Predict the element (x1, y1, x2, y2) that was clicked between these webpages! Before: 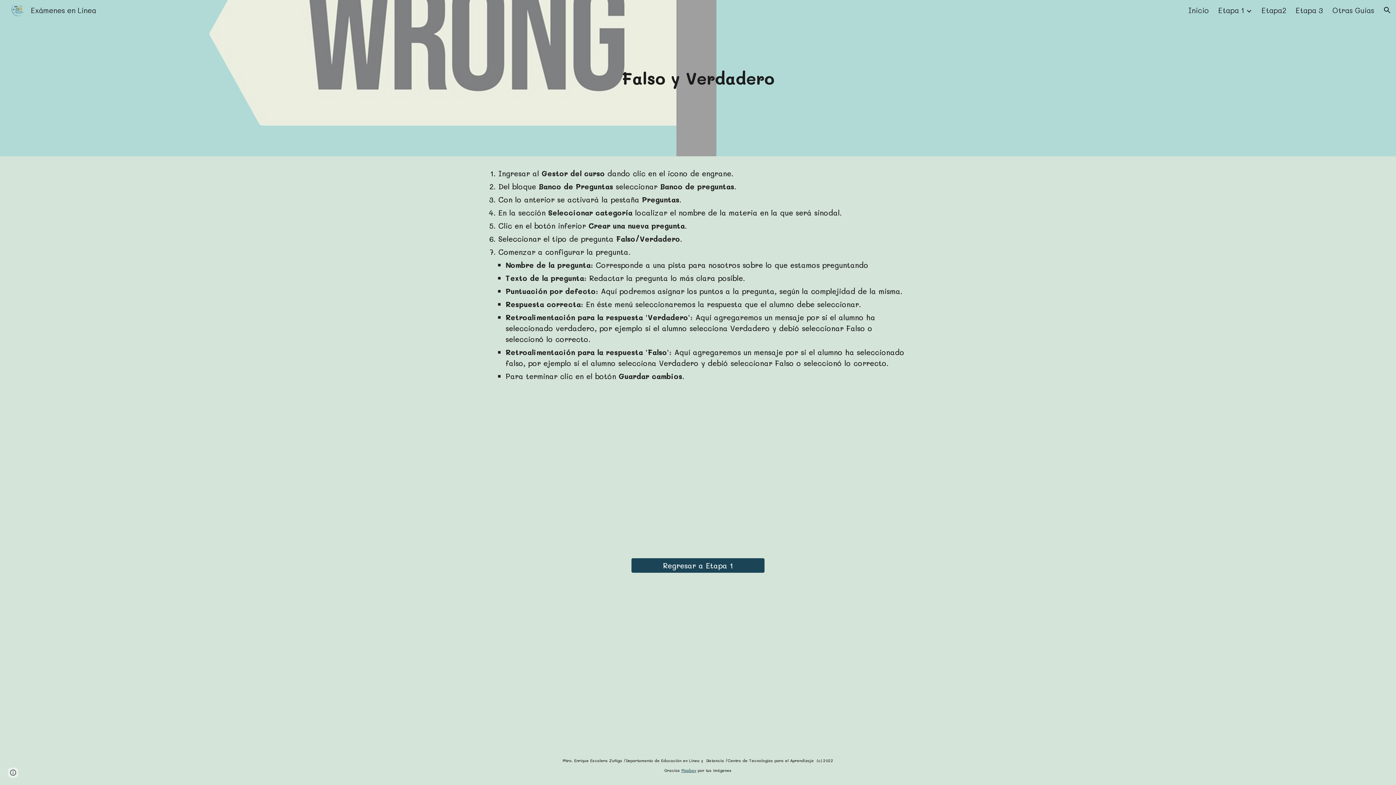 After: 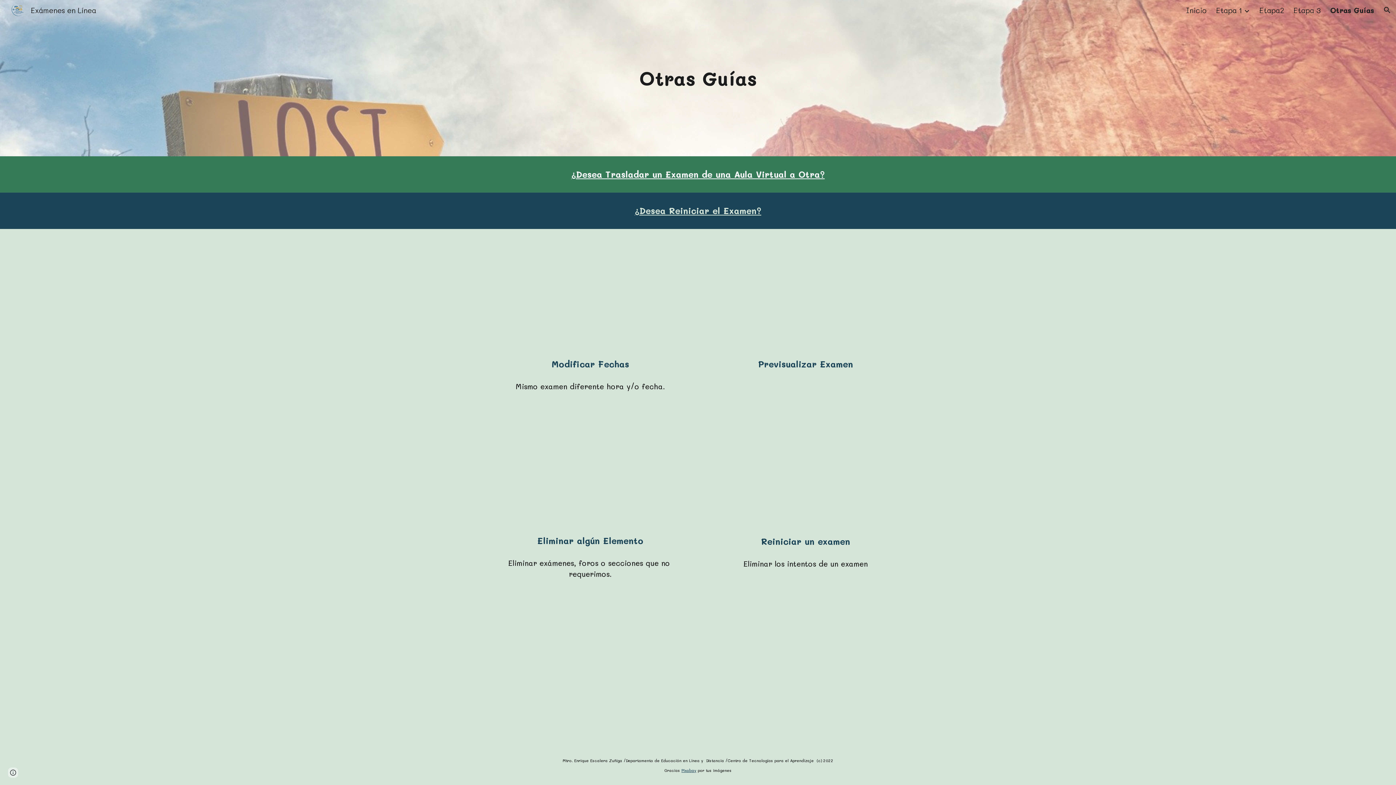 Action: label: Otras Guías bbox: (1332, 5, 1374, 14)